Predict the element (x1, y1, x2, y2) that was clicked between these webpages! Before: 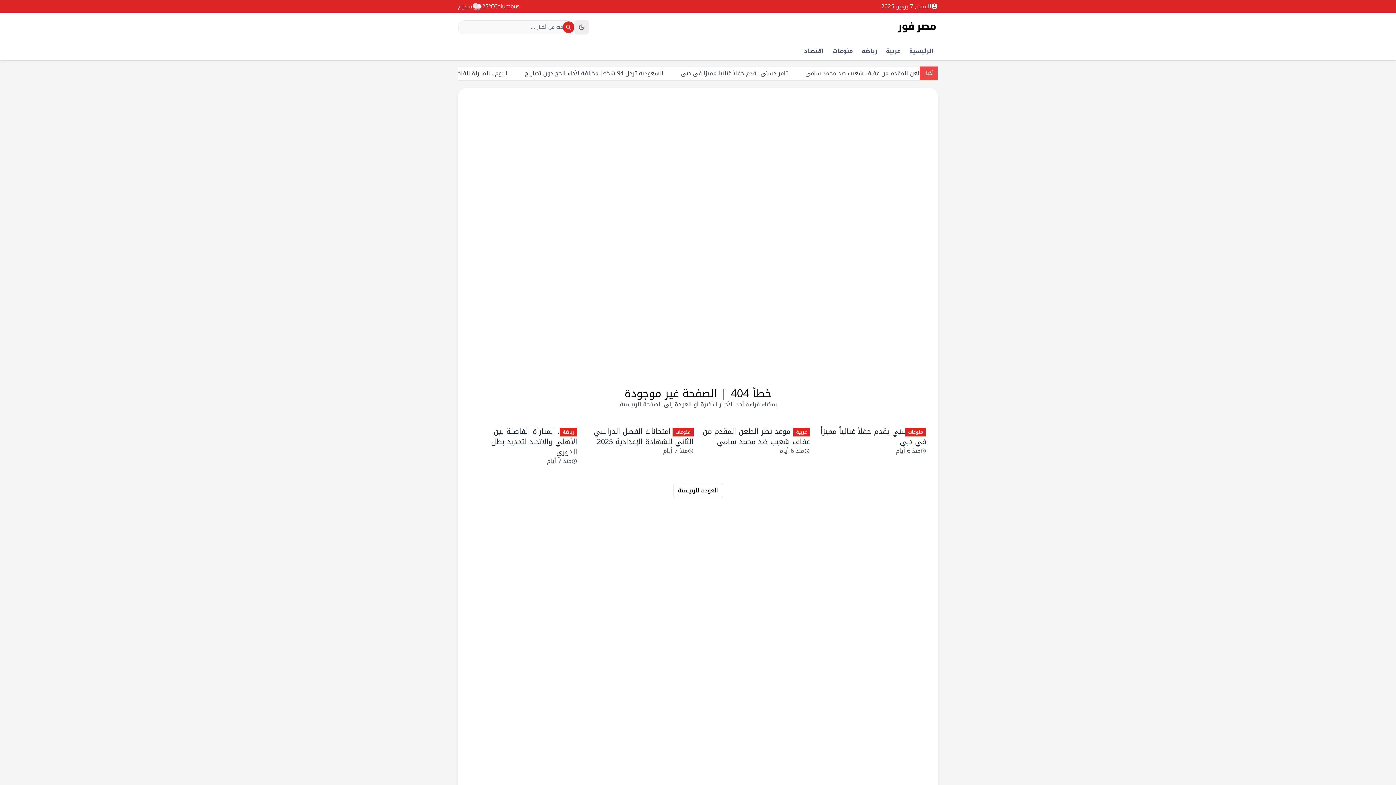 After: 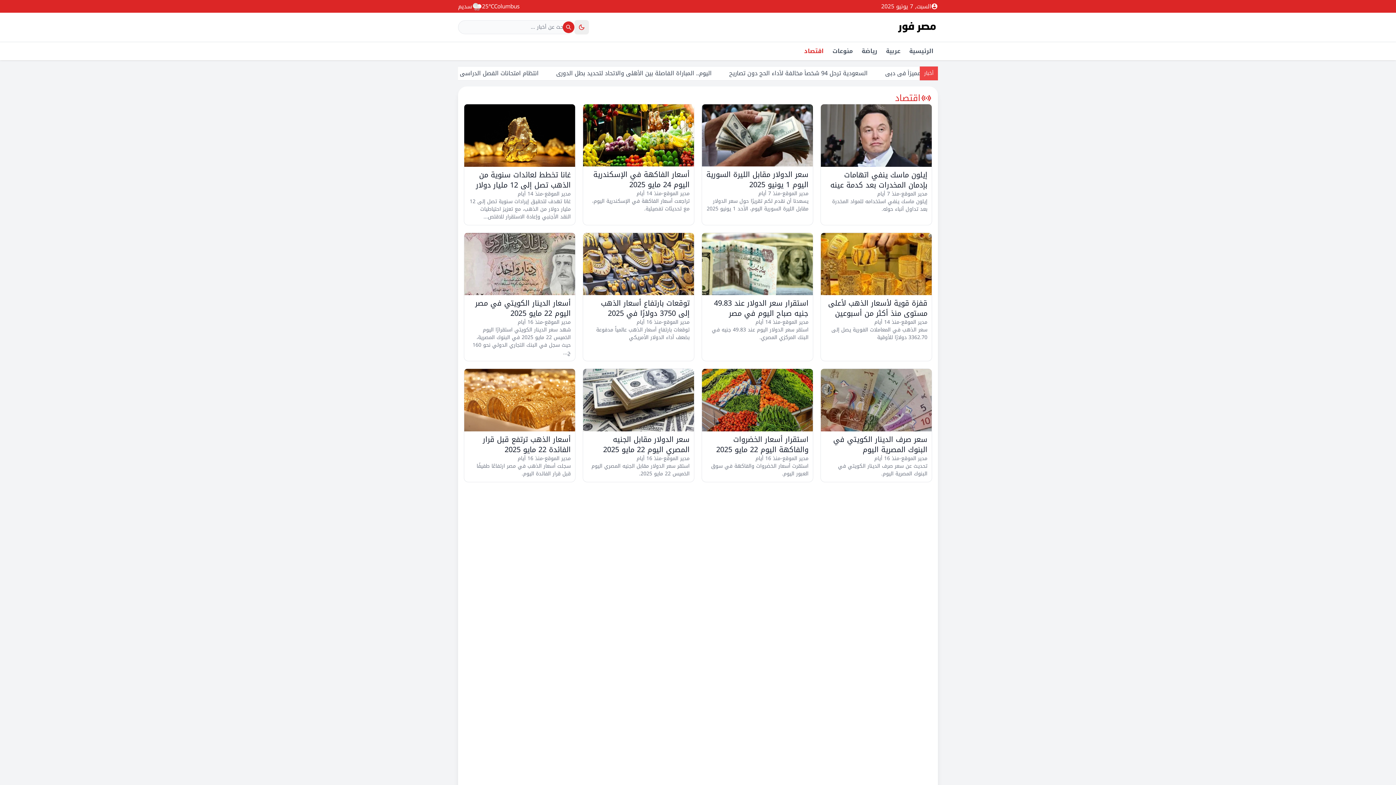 Action: label: اقتصاد bbox: (800, 42, 828, 60)